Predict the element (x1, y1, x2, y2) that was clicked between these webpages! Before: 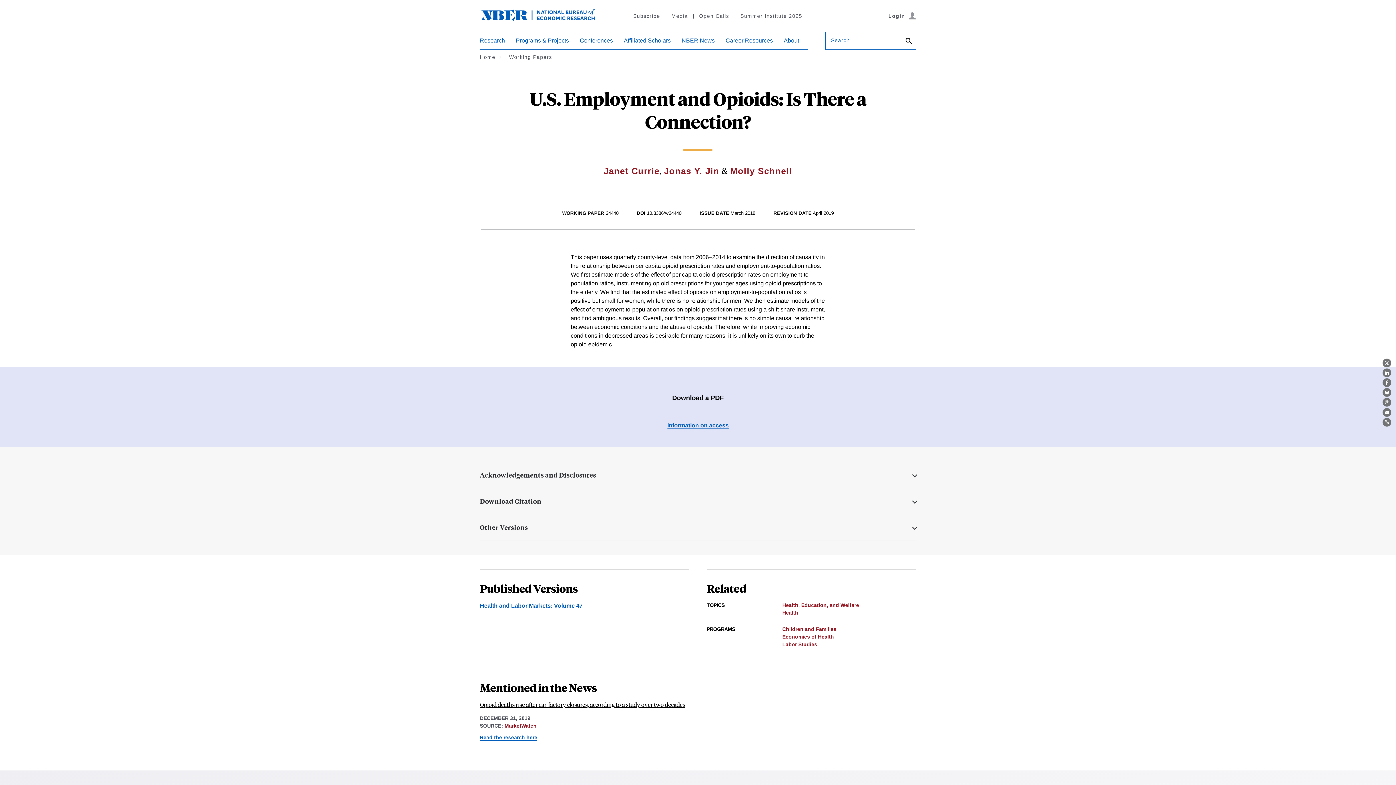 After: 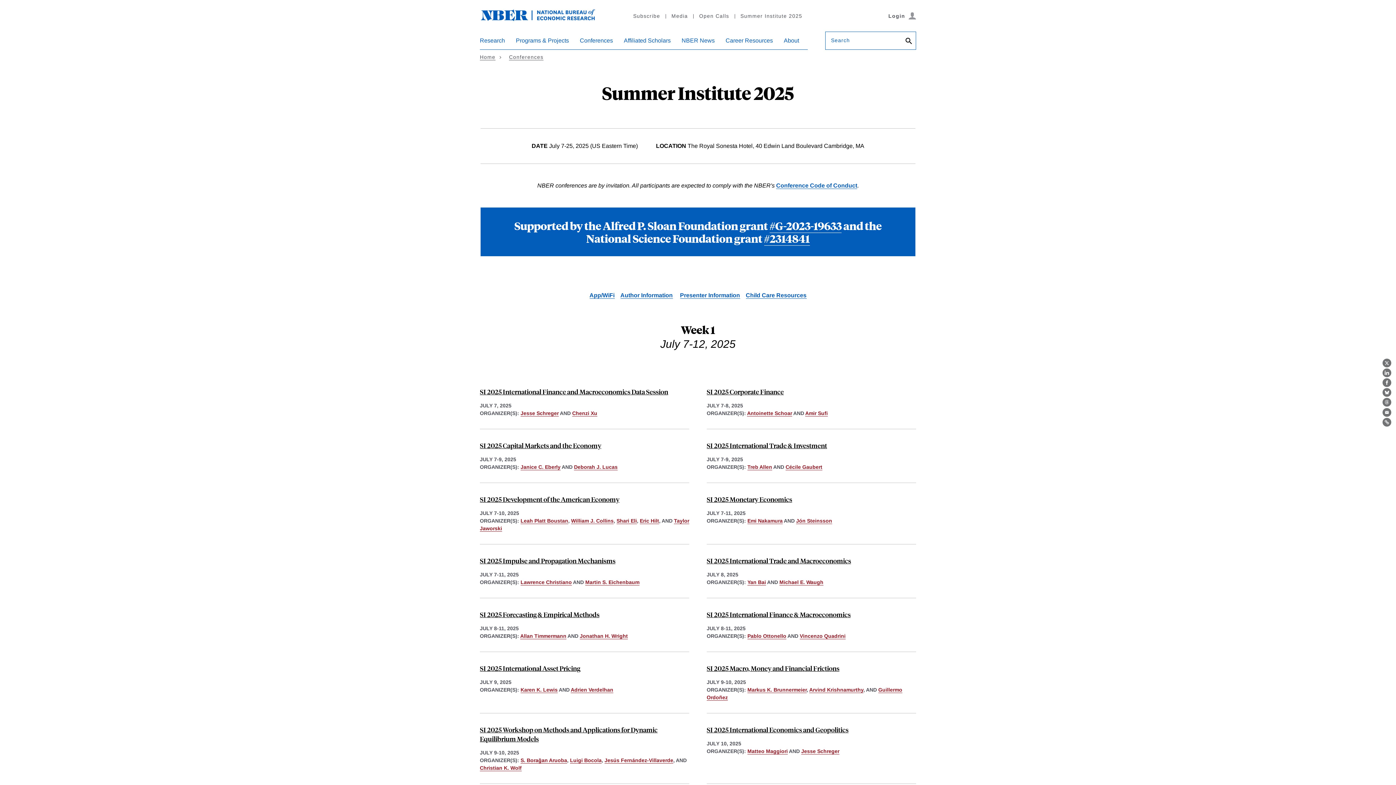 Action: label: Summer Institute 2025 bbox: (734, 10, 808, 21)